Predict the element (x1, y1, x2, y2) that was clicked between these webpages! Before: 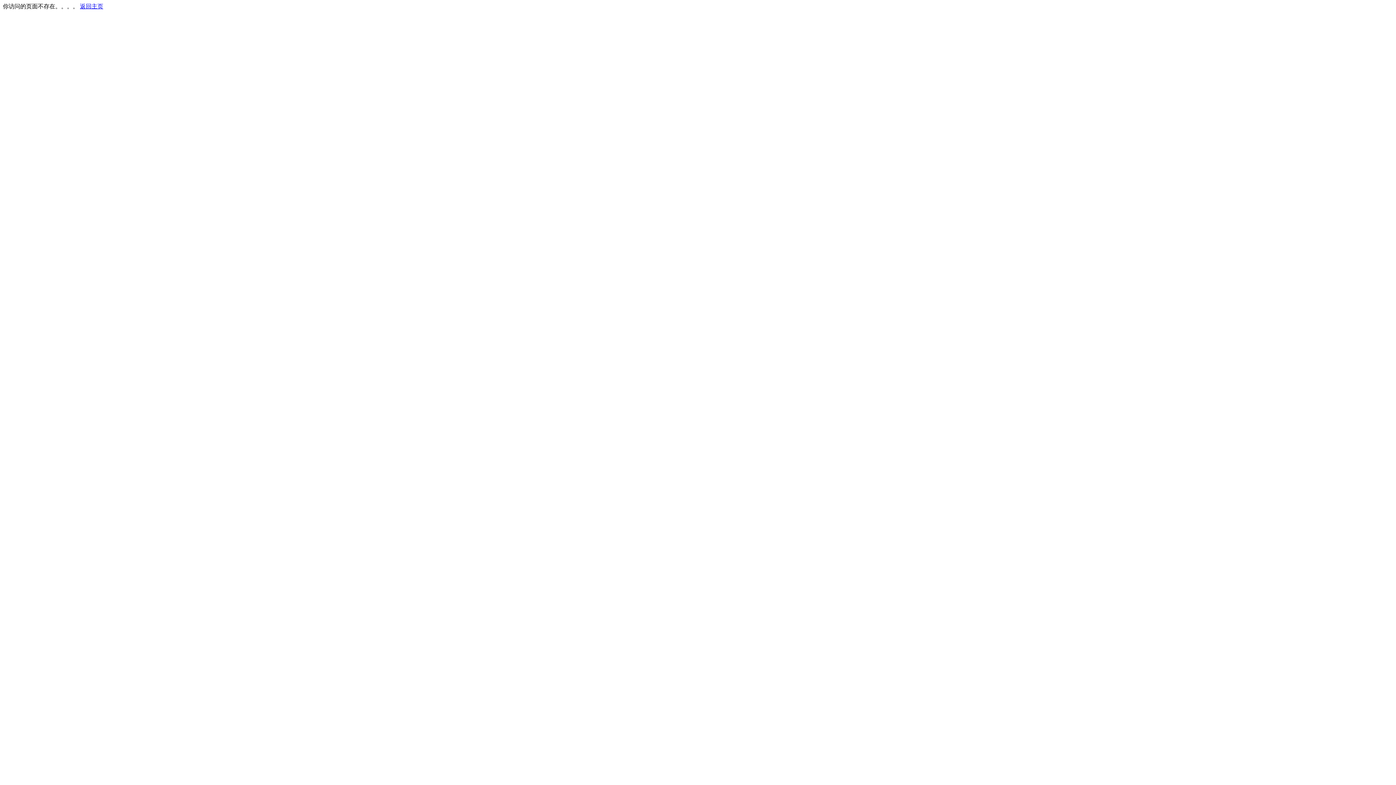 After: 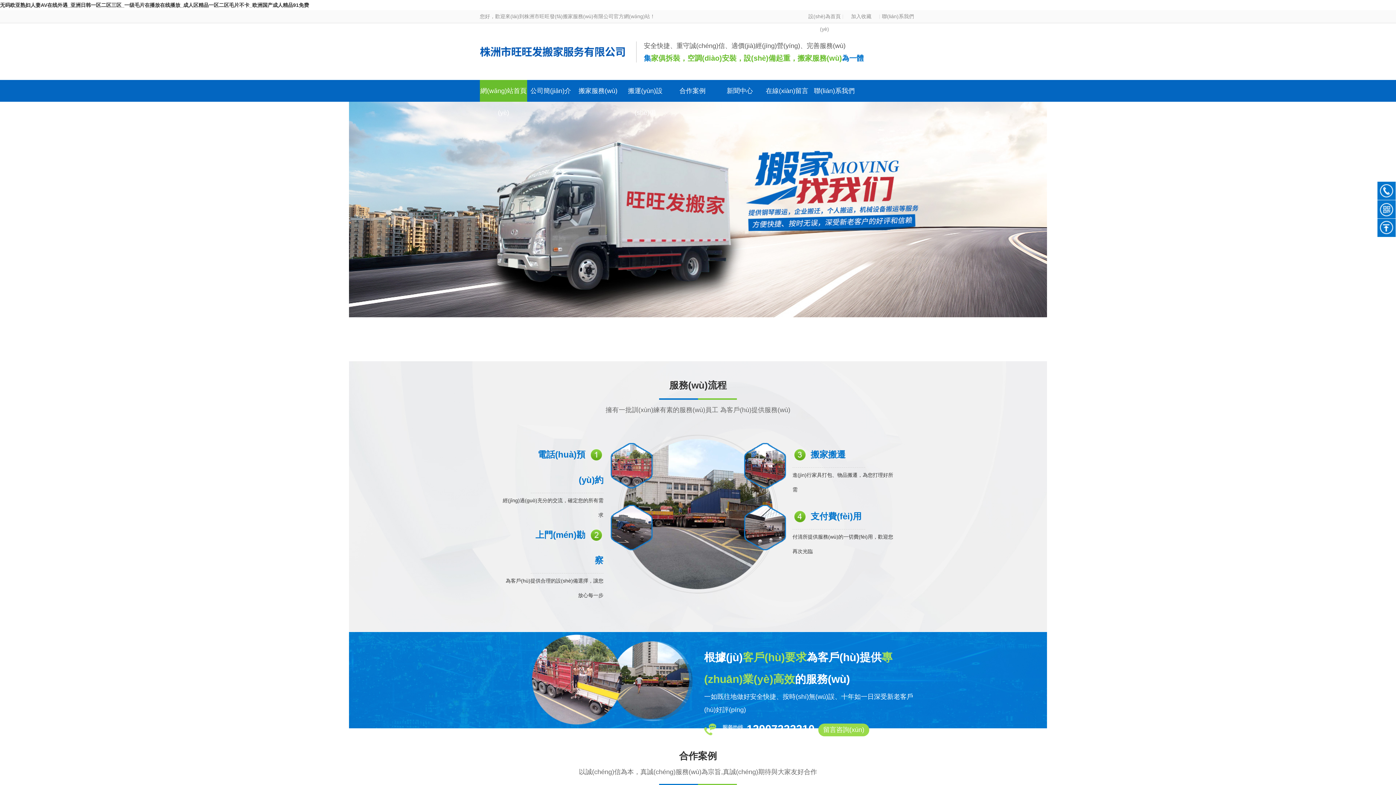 Action: bbox: (80, 3, 103, 9) label: 返回主页